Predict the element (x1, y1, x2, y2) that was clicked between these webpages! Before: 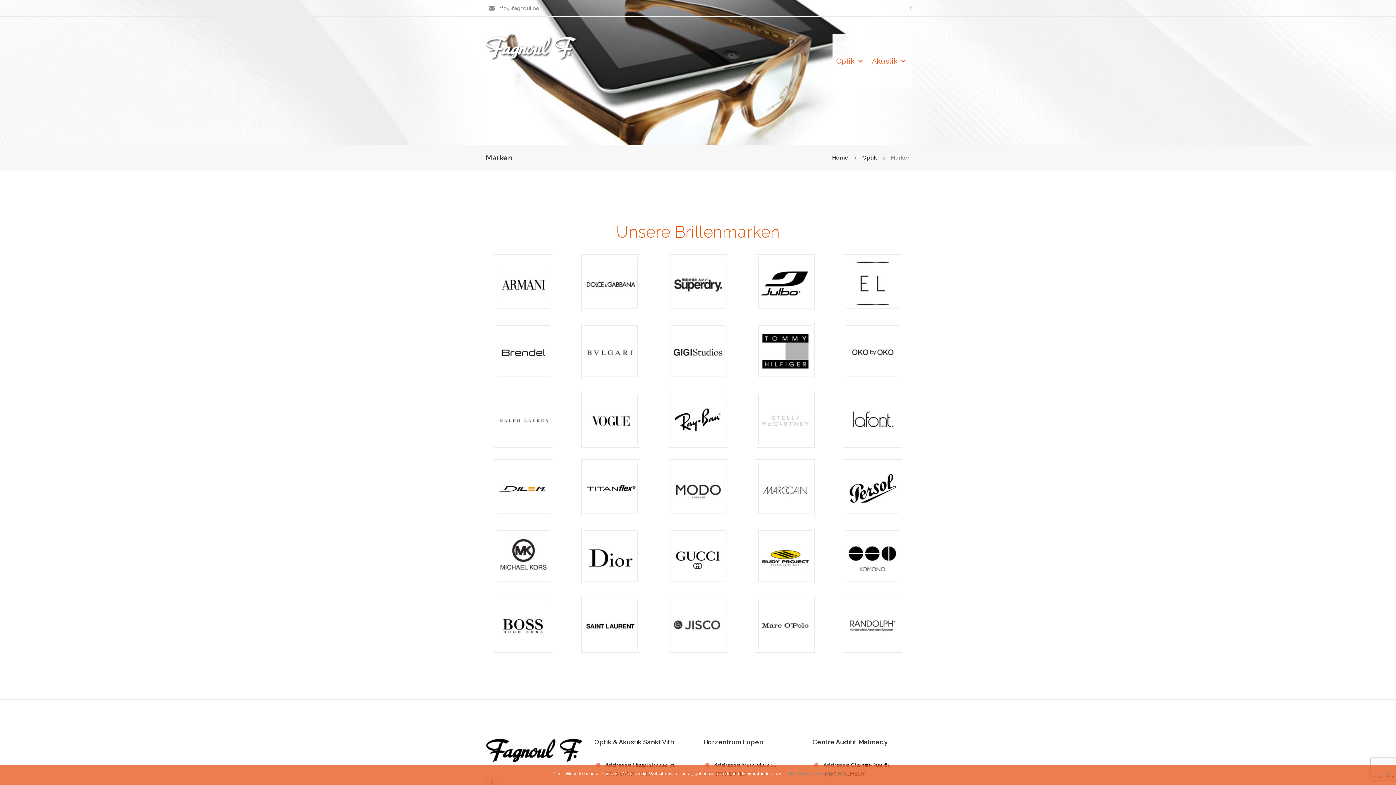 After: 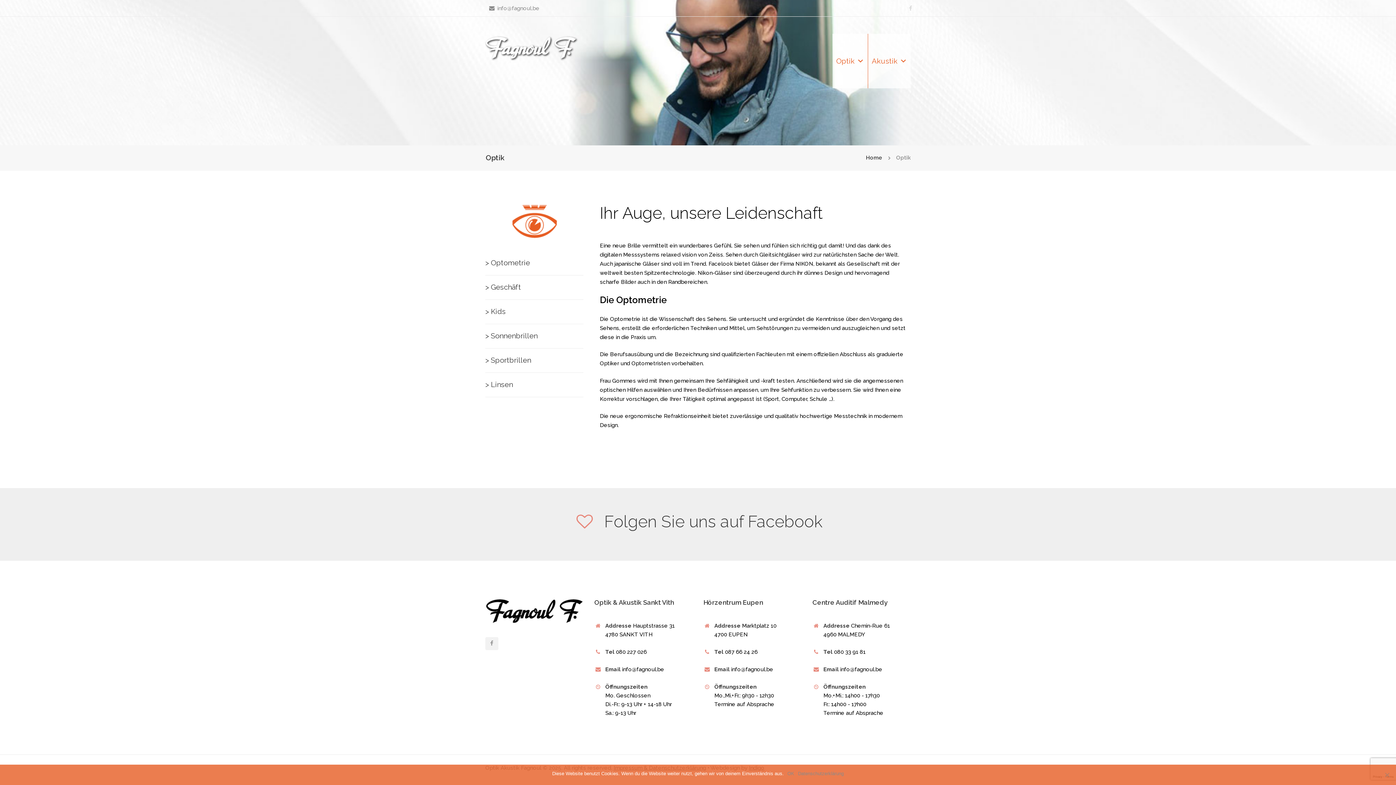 Action: label: Optik bbox: (862, 154, 877, 161)